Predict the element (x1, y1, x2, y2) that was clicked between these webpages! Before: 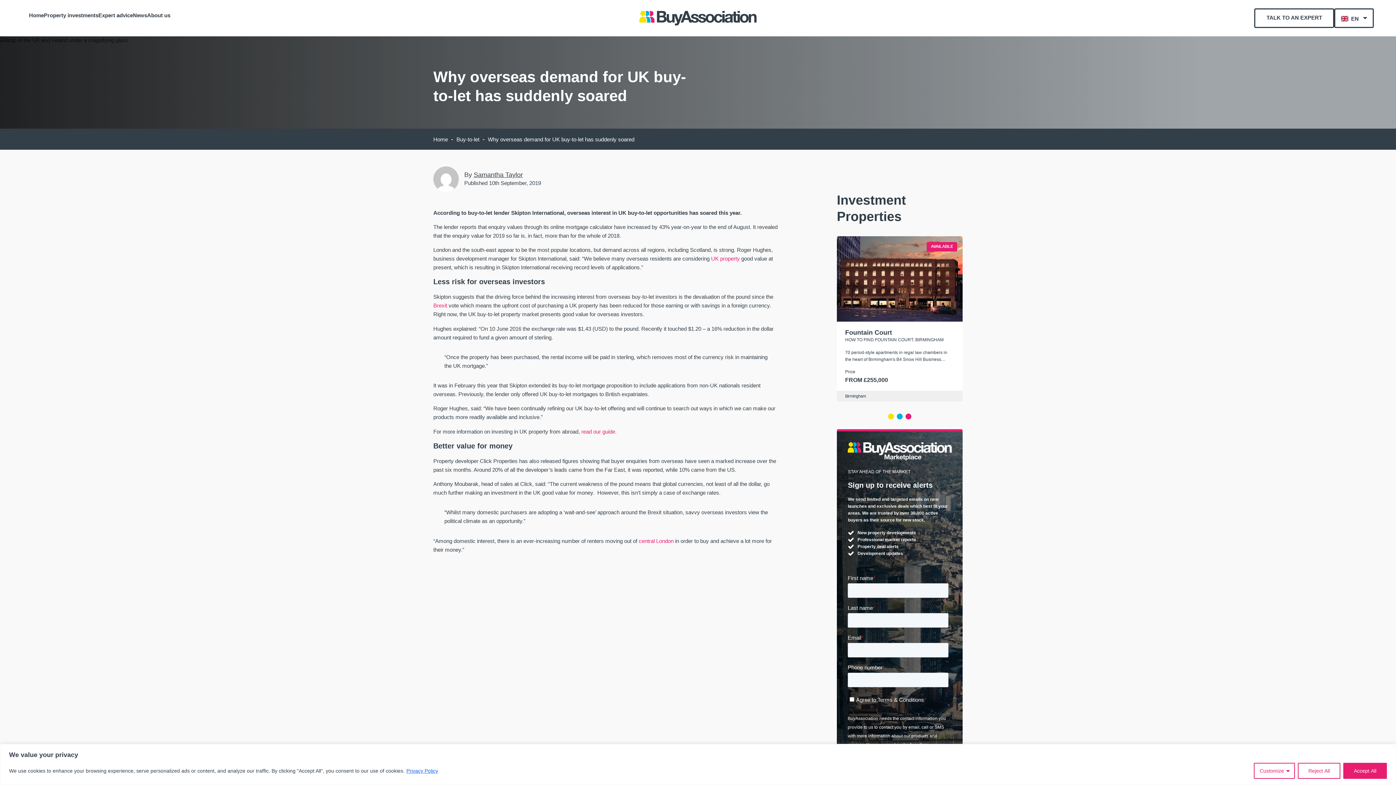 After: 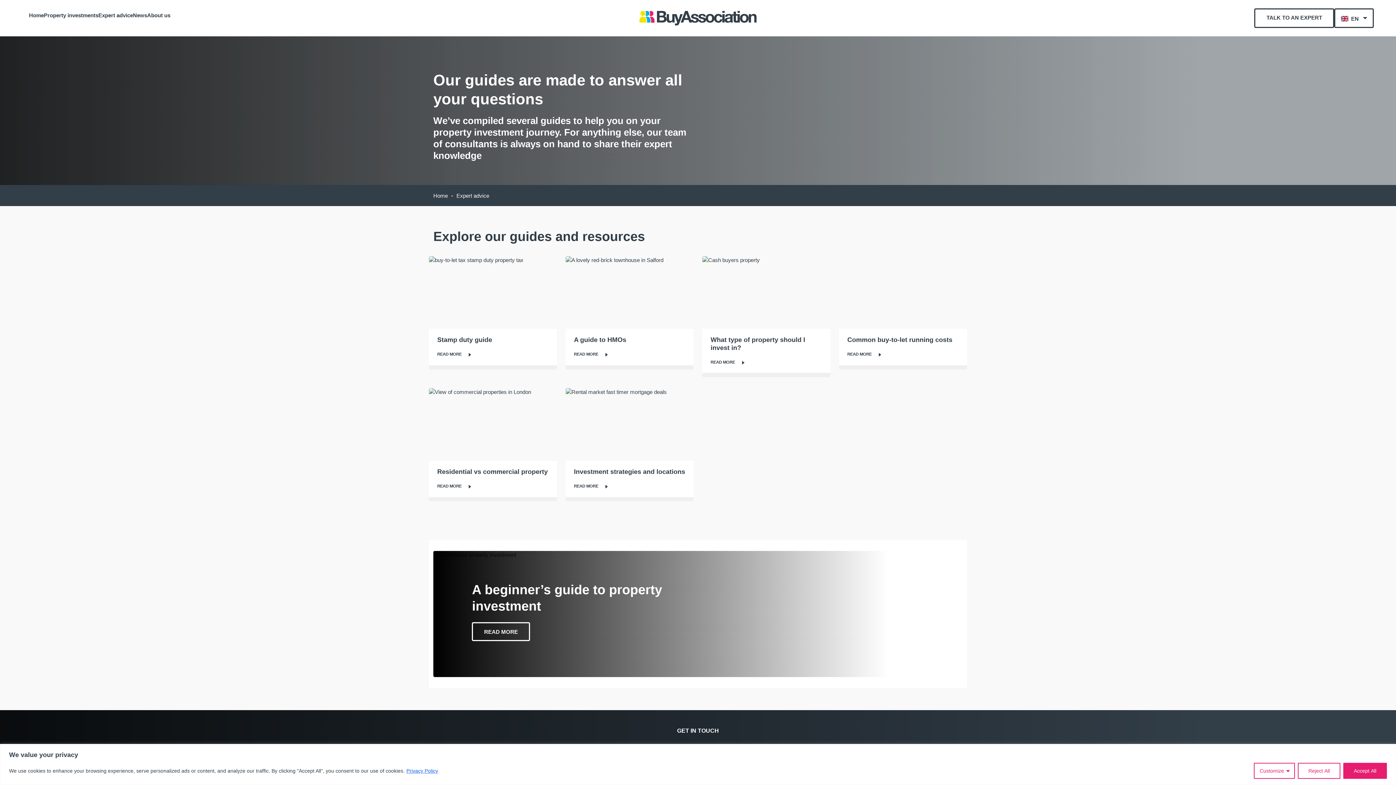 Action: label: Expert advice bbox: (98, 9, 133, 21)